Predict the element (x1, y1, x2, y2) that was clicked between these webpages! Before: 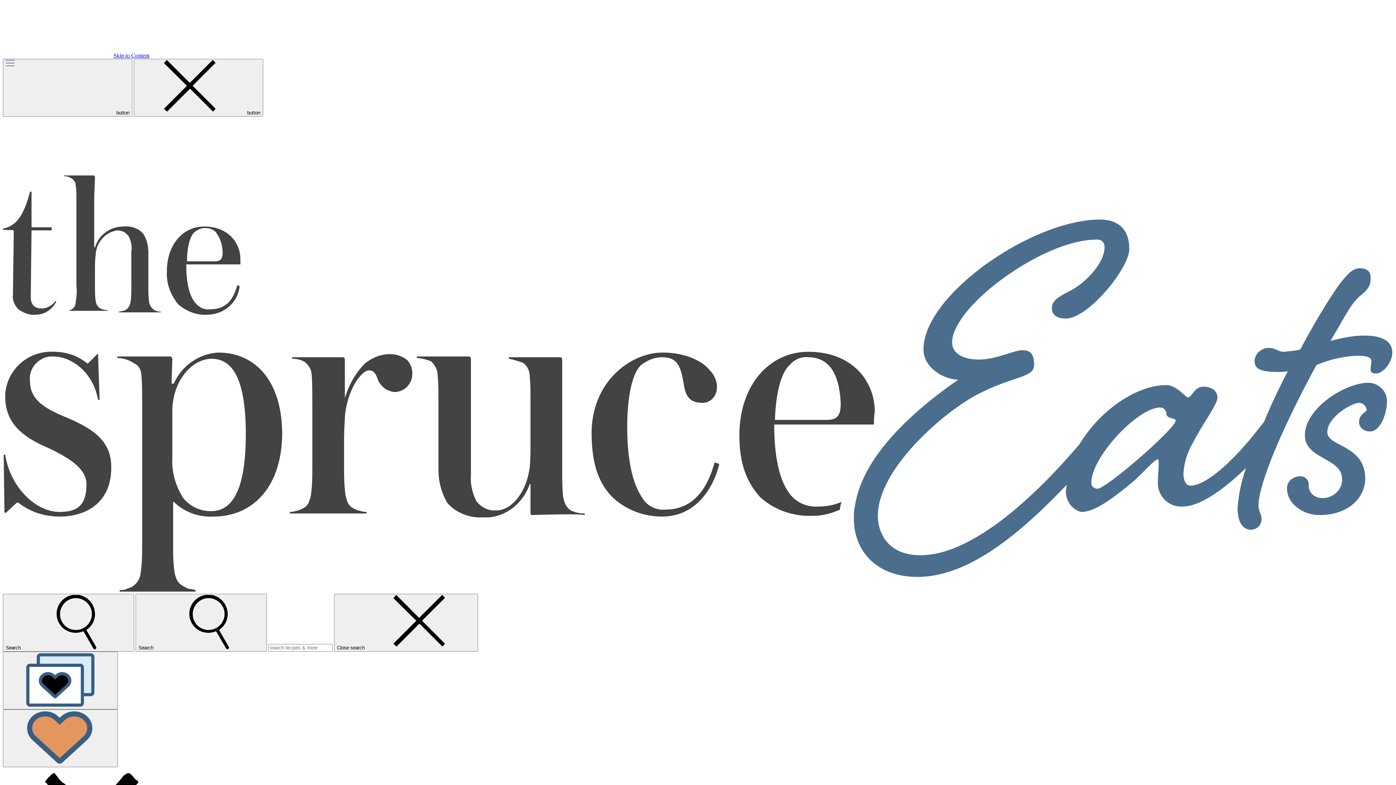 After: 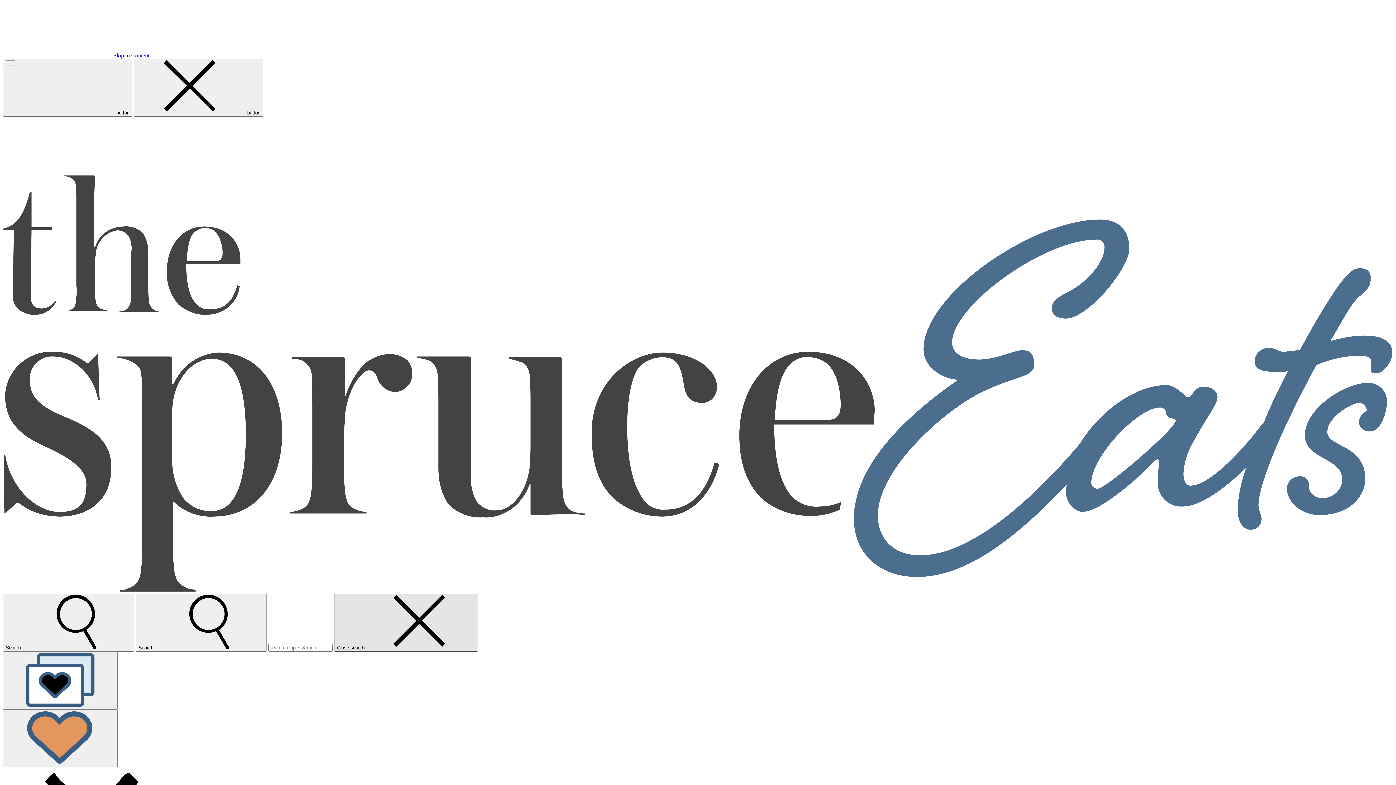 Action: label: Close search form bbox: (334, 594, 478, 651)